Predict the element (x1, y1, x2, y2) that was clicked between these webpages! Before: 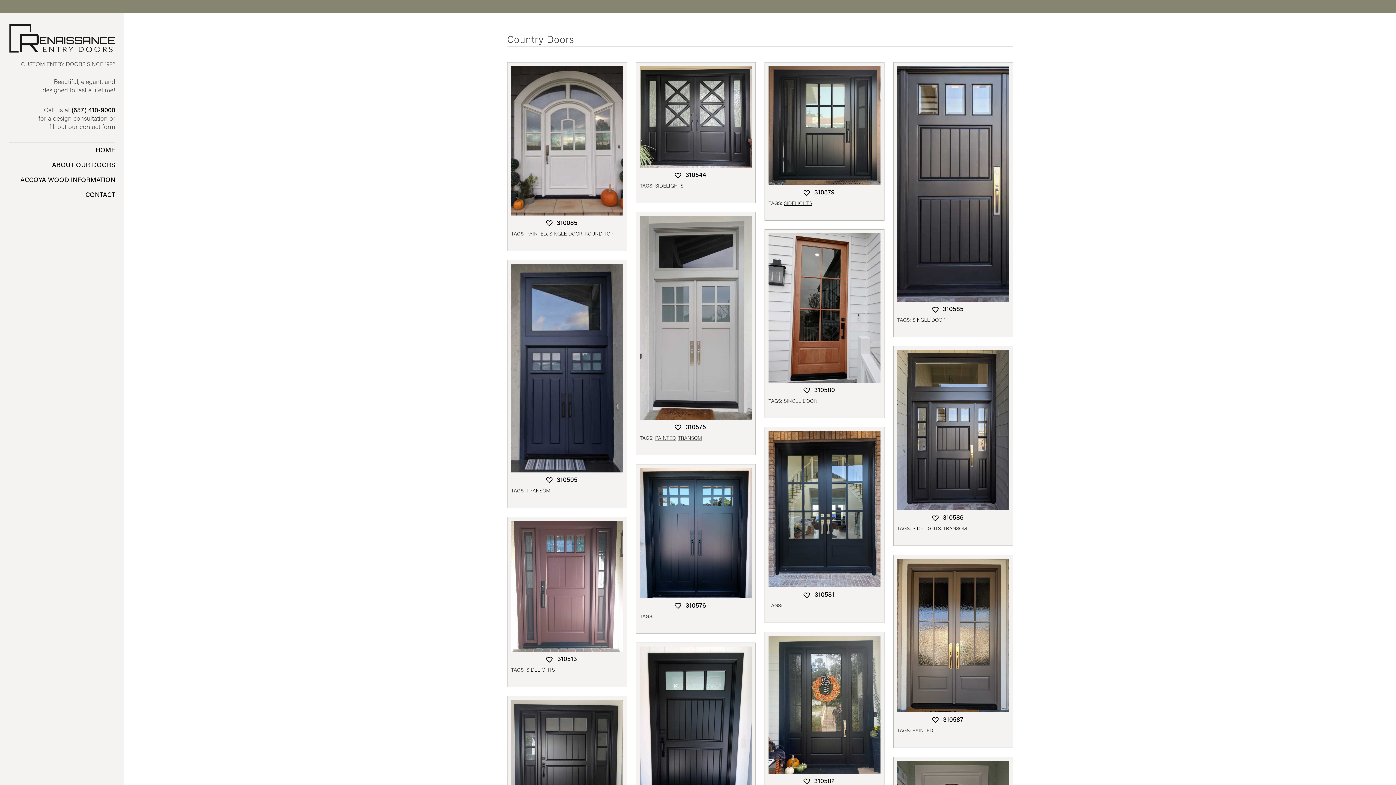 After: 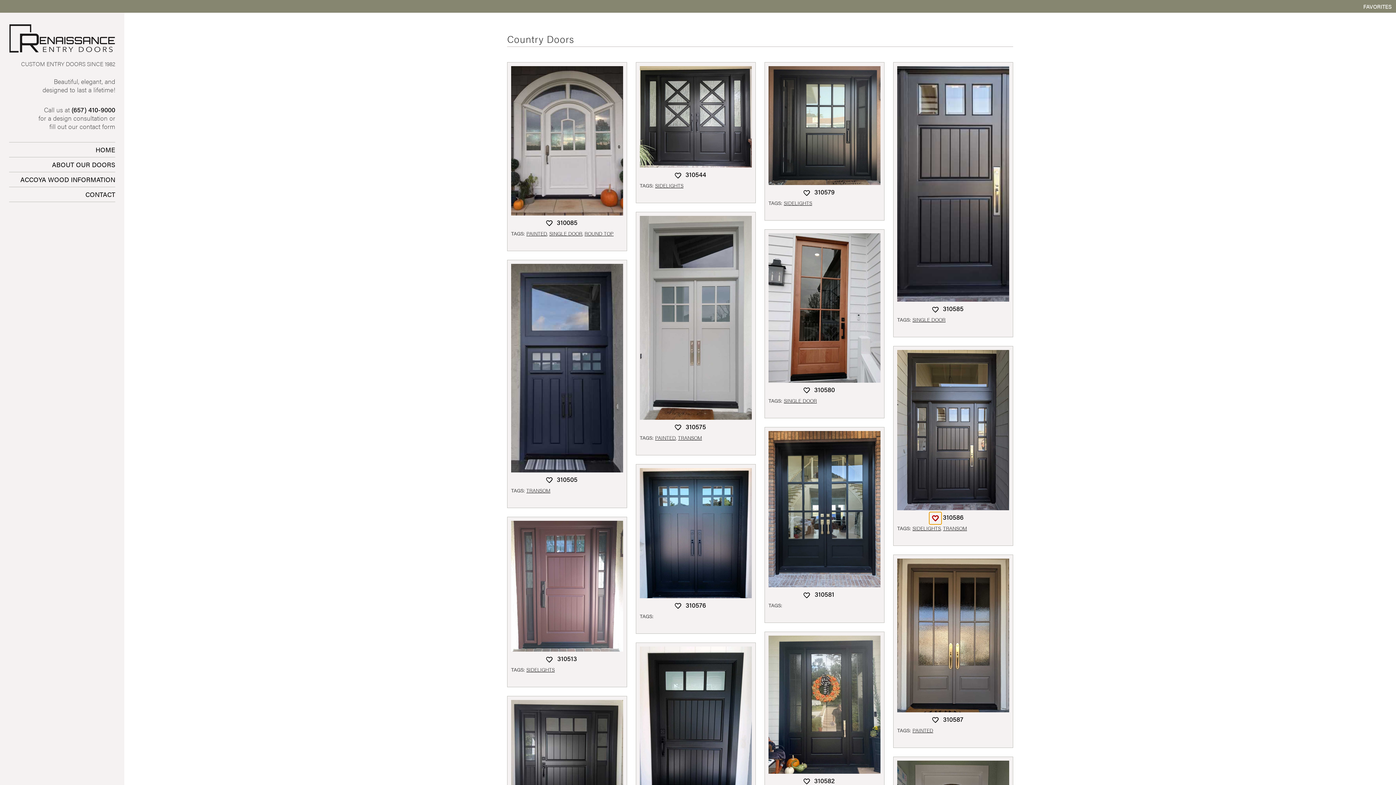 Action: bbox: (929, 512, 941, 524) label: Add this door to Favorites